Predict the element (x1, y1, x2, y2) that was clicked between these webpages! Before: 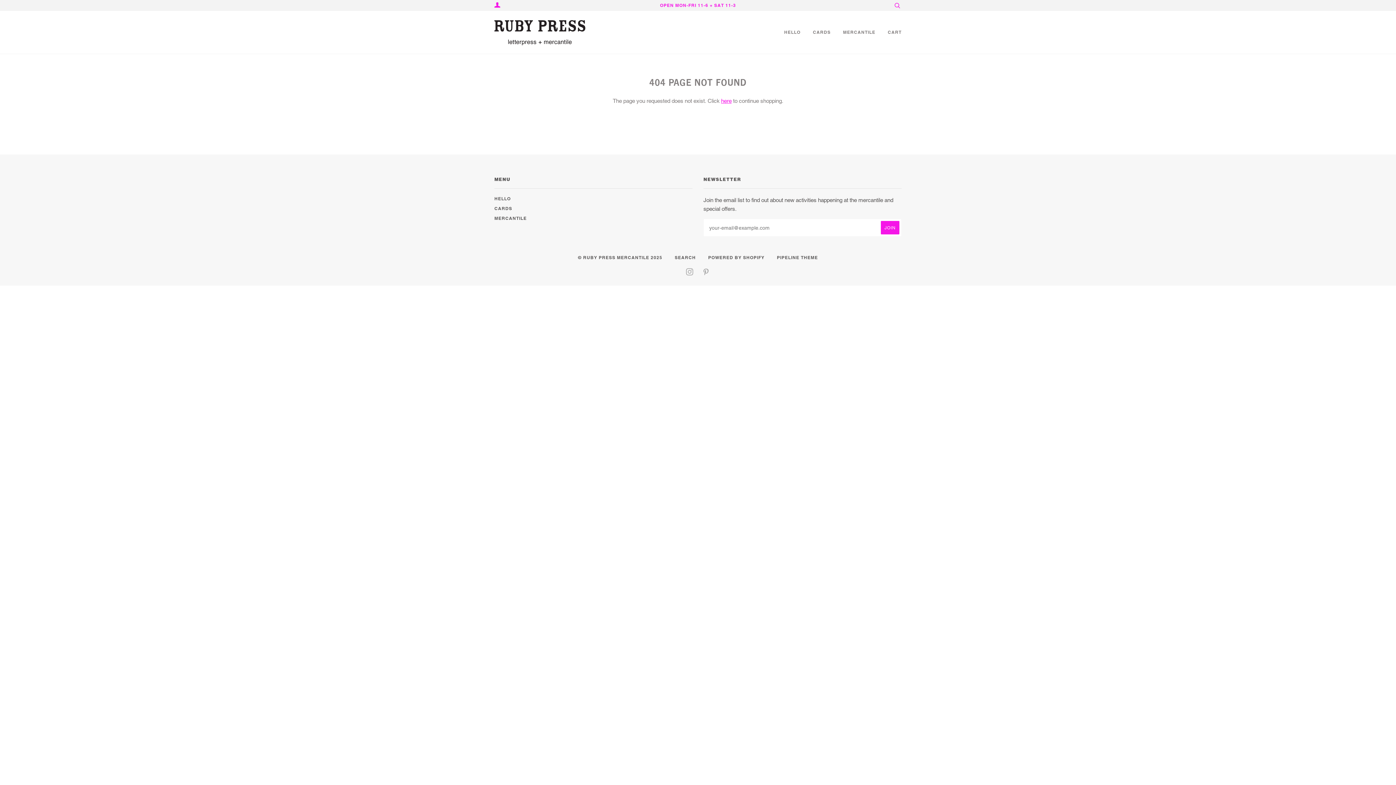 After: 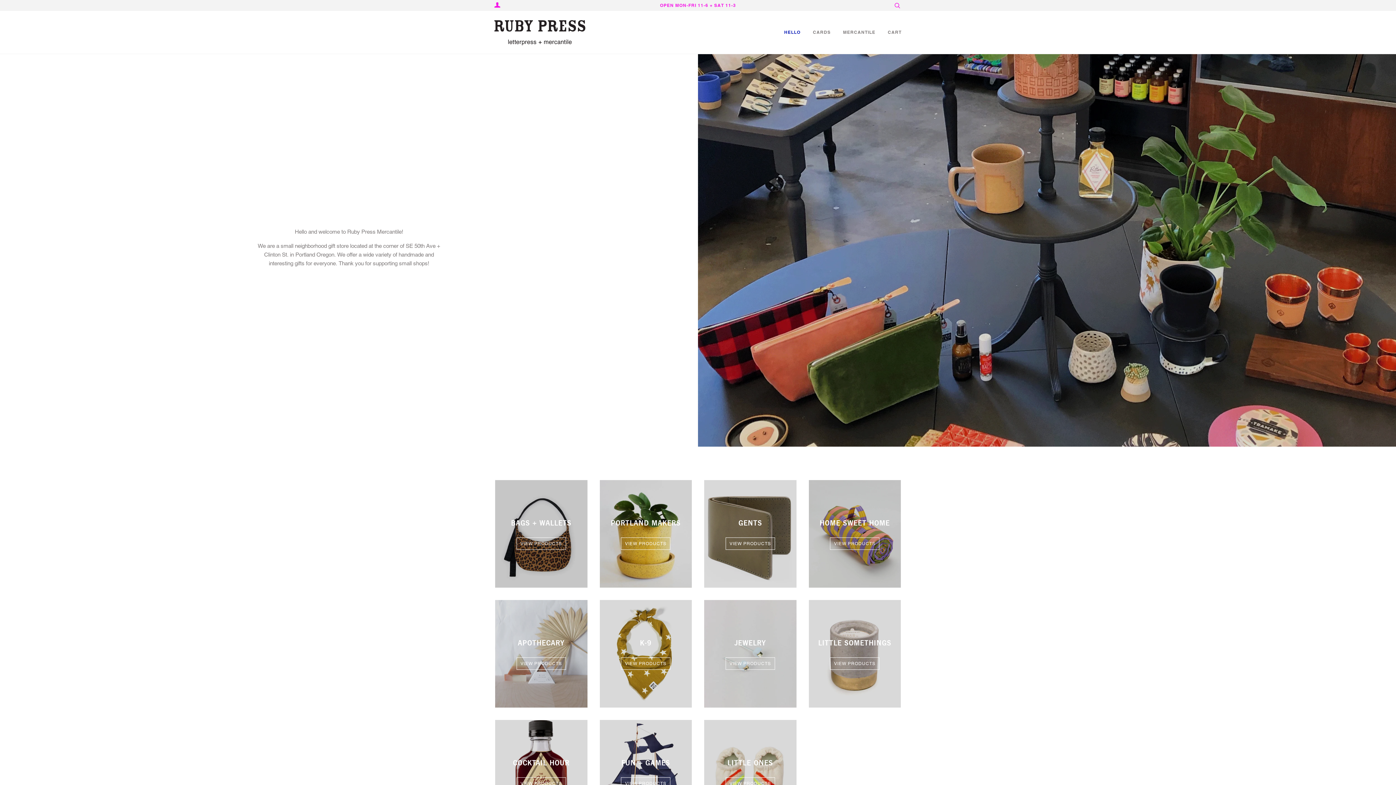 Action: label: HELLO bbox: (784, 10, 800, 53)